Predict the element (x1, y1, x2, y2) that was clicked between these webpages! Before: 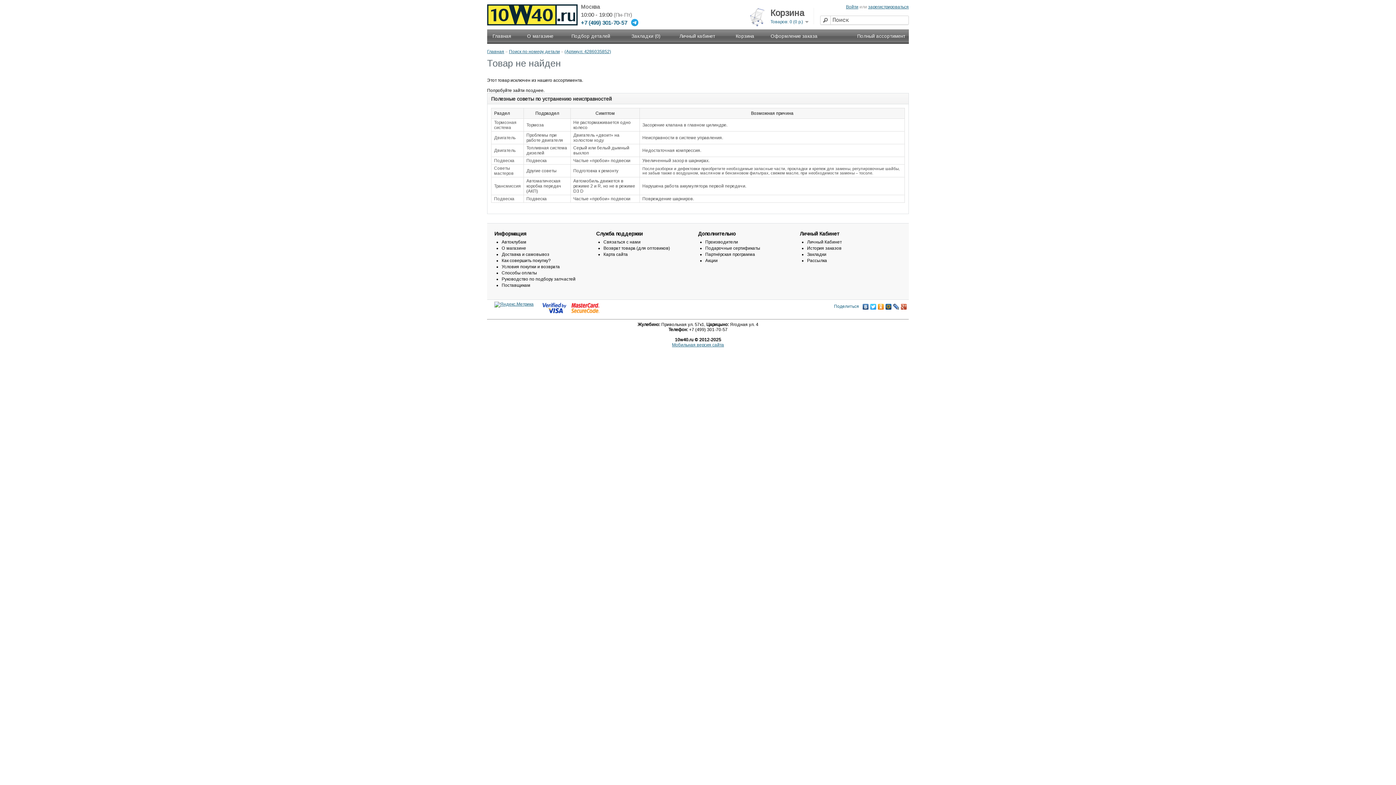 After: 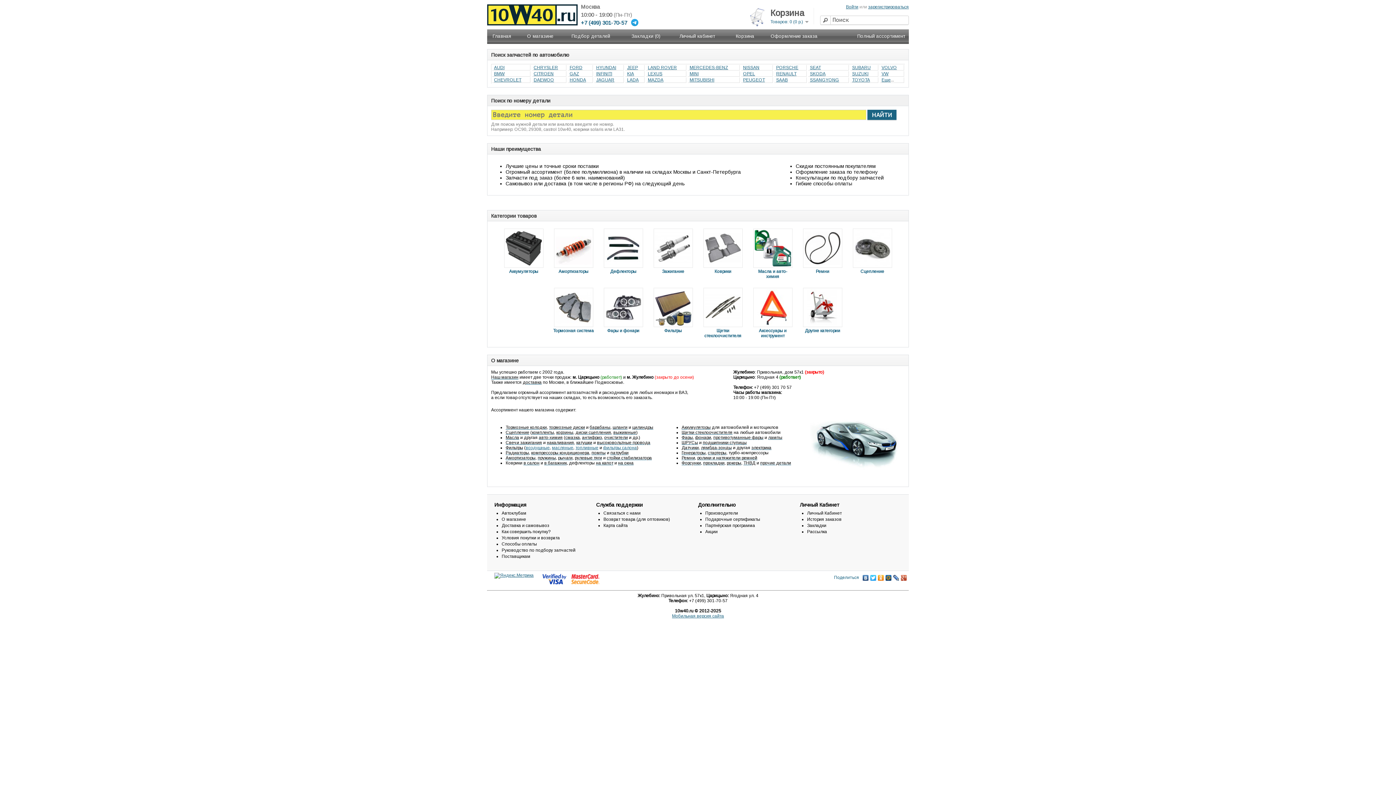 Action: bbox: (487, 21, 577, 26)